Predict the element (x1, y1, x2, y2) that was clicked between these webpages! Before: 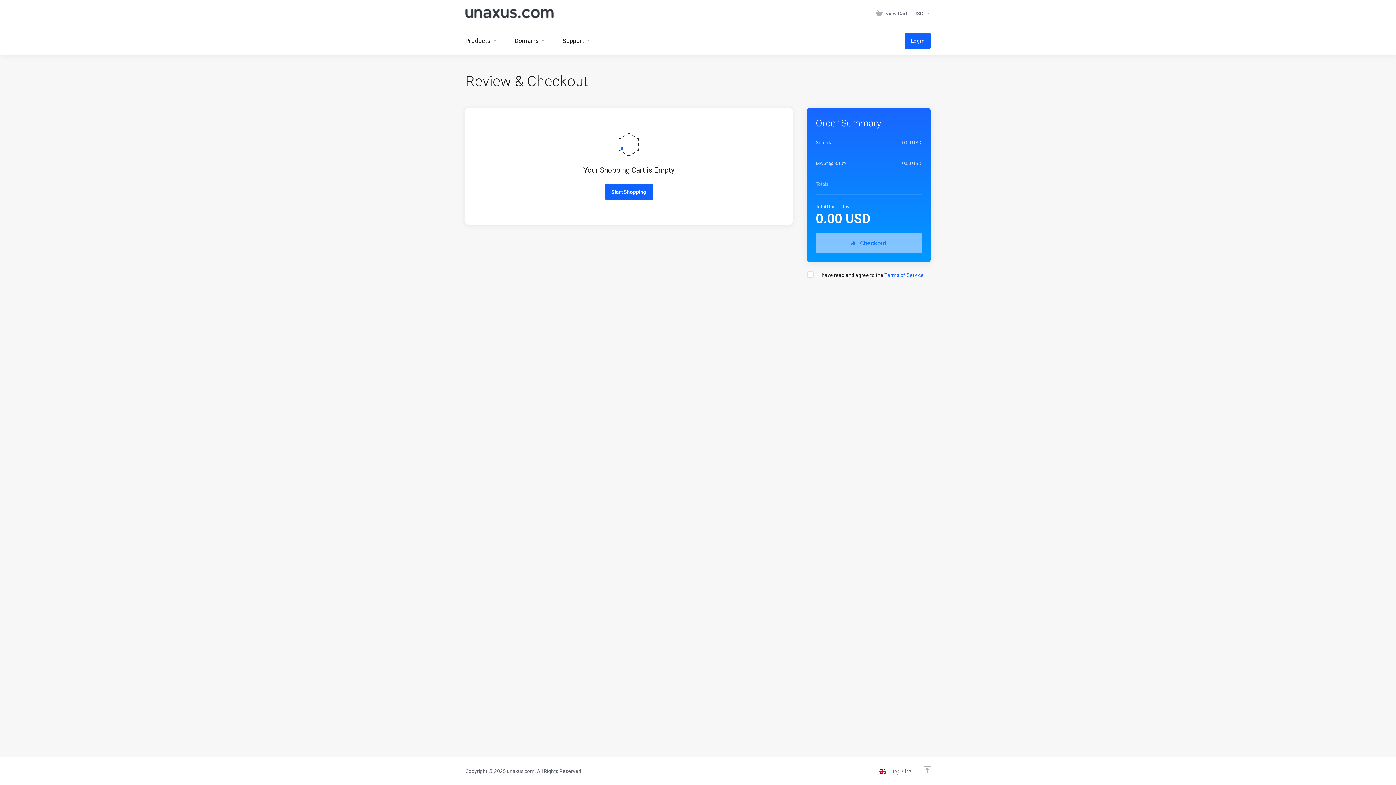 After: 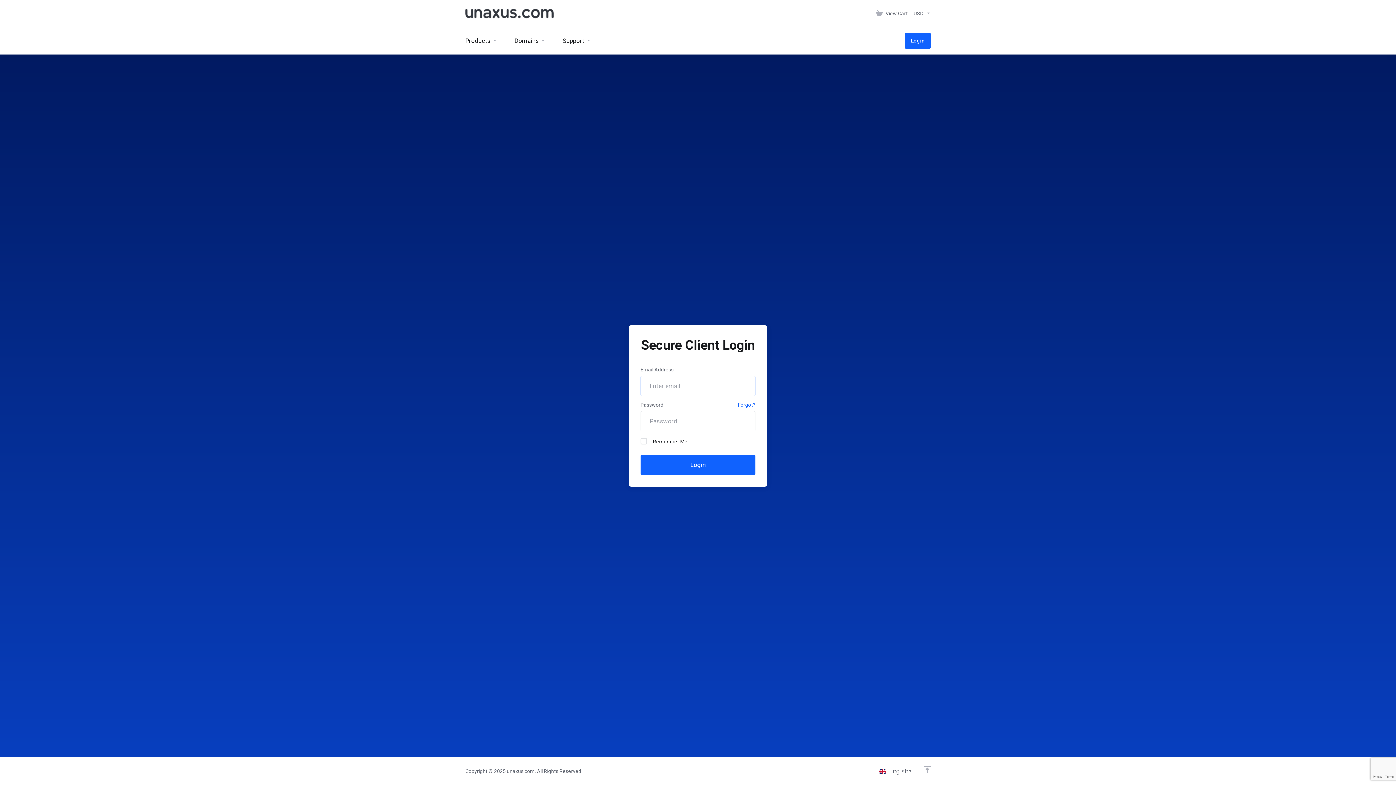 Action: label: Login bbox: (905, 32, 930, 48)